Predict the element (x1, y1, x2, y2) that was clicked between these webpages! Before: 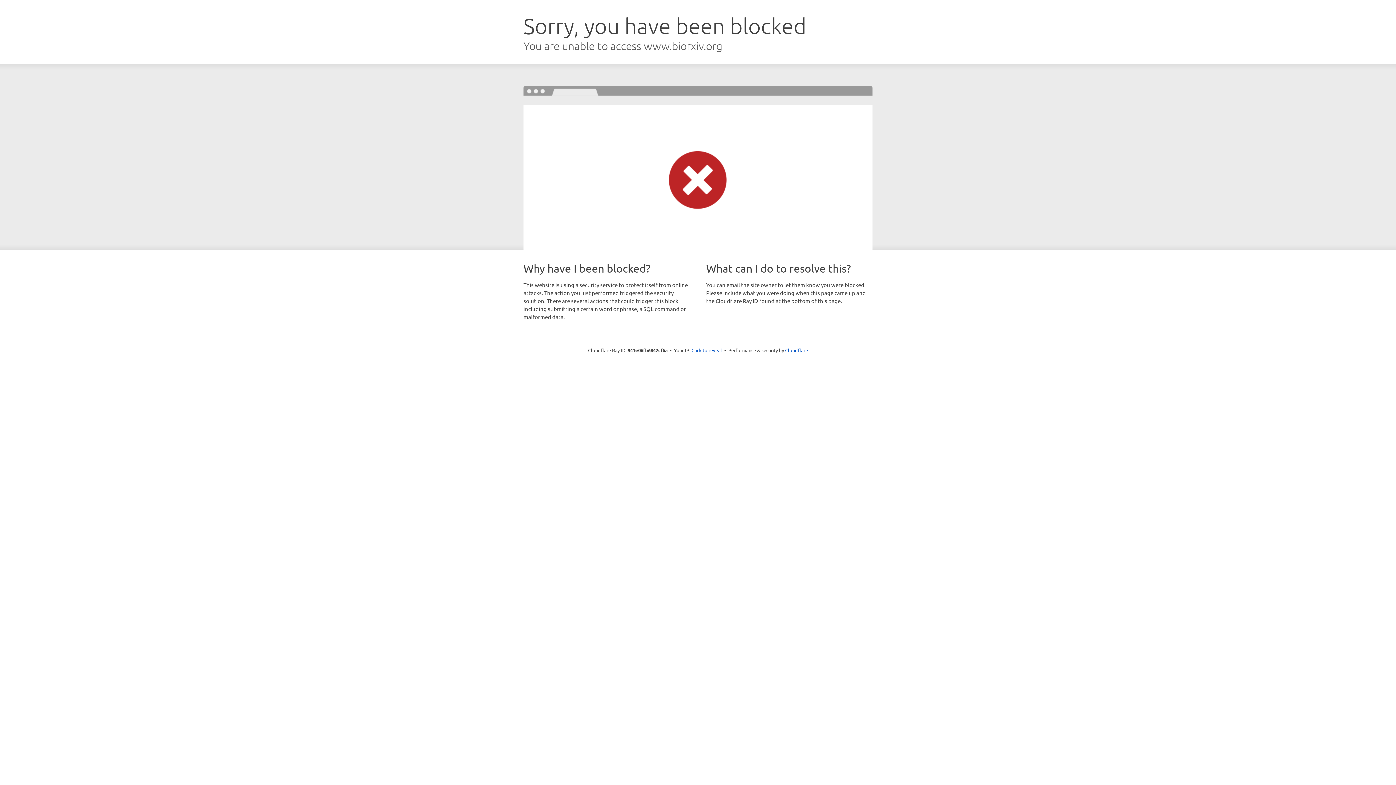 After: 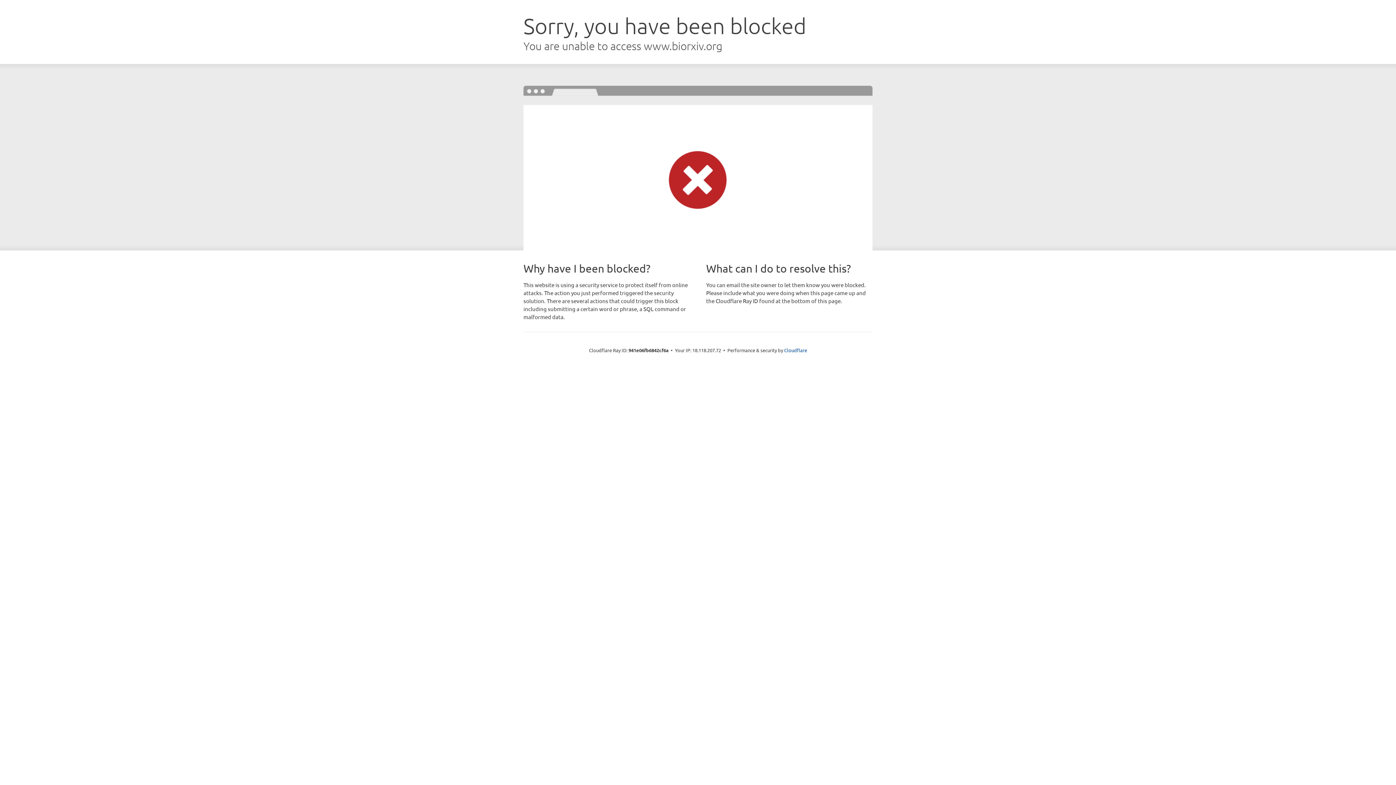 Action: bbox: (691, 346, 722, 353) label: Click to reveal